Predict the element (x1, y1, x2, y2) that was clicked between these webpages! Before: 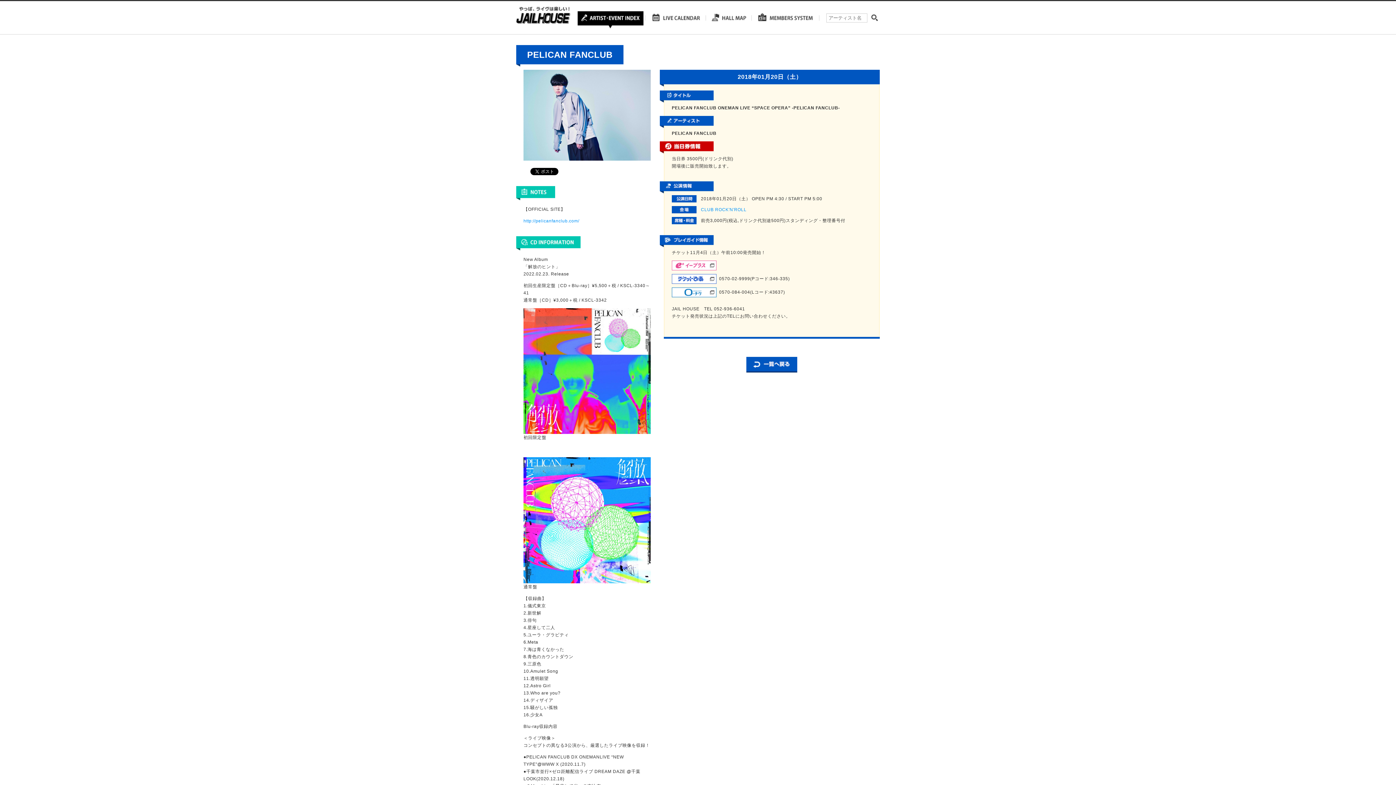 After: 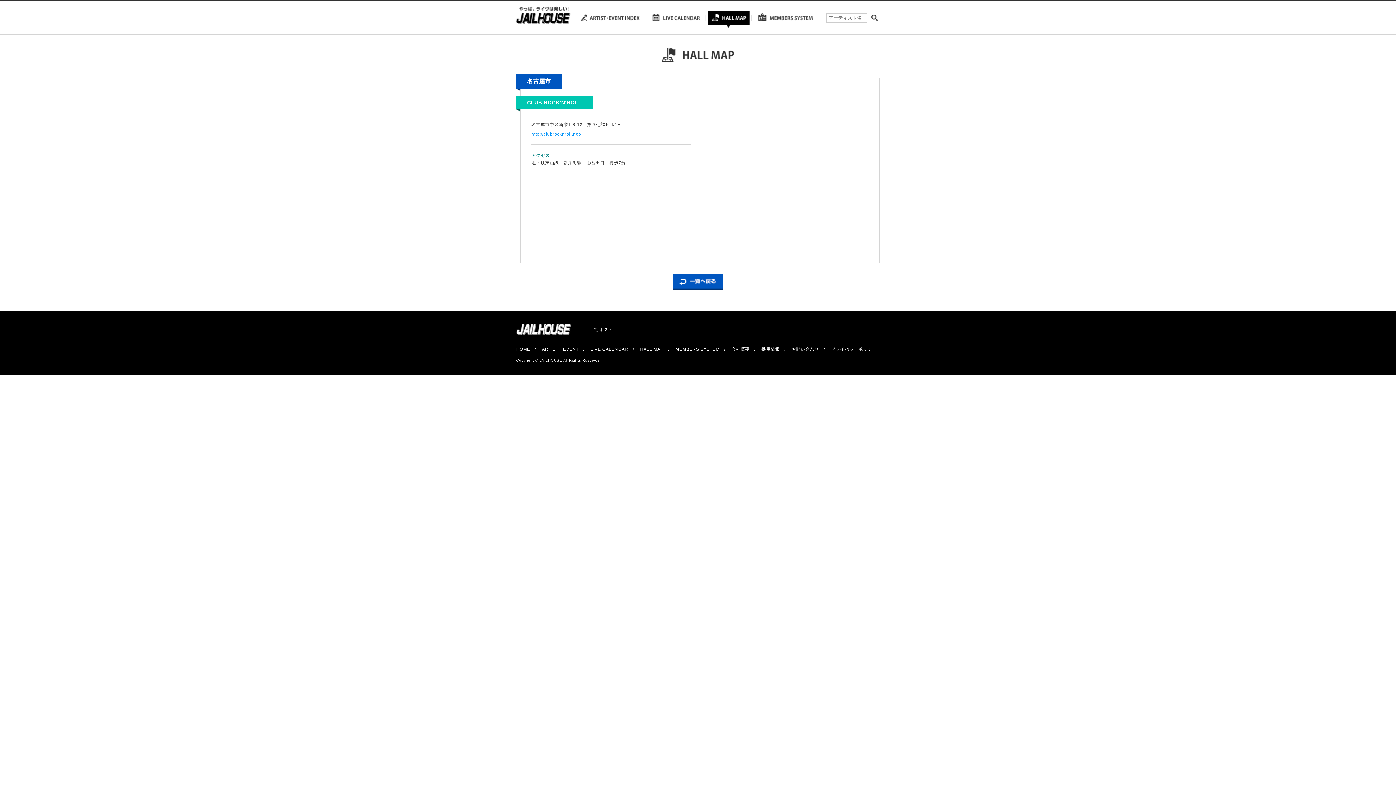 Action: label: CLUB ROCK'N'ROLL bbox: (701, 207, 746, 212)